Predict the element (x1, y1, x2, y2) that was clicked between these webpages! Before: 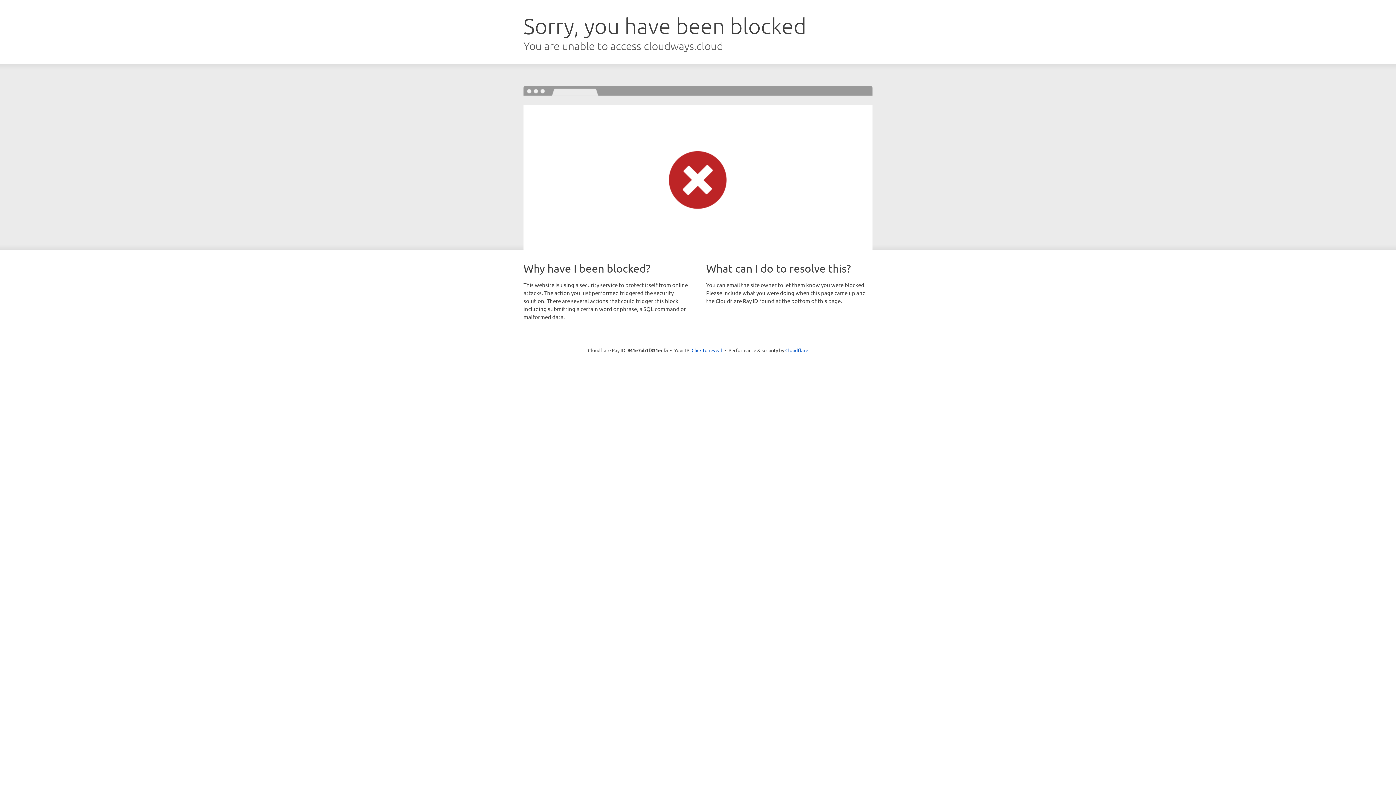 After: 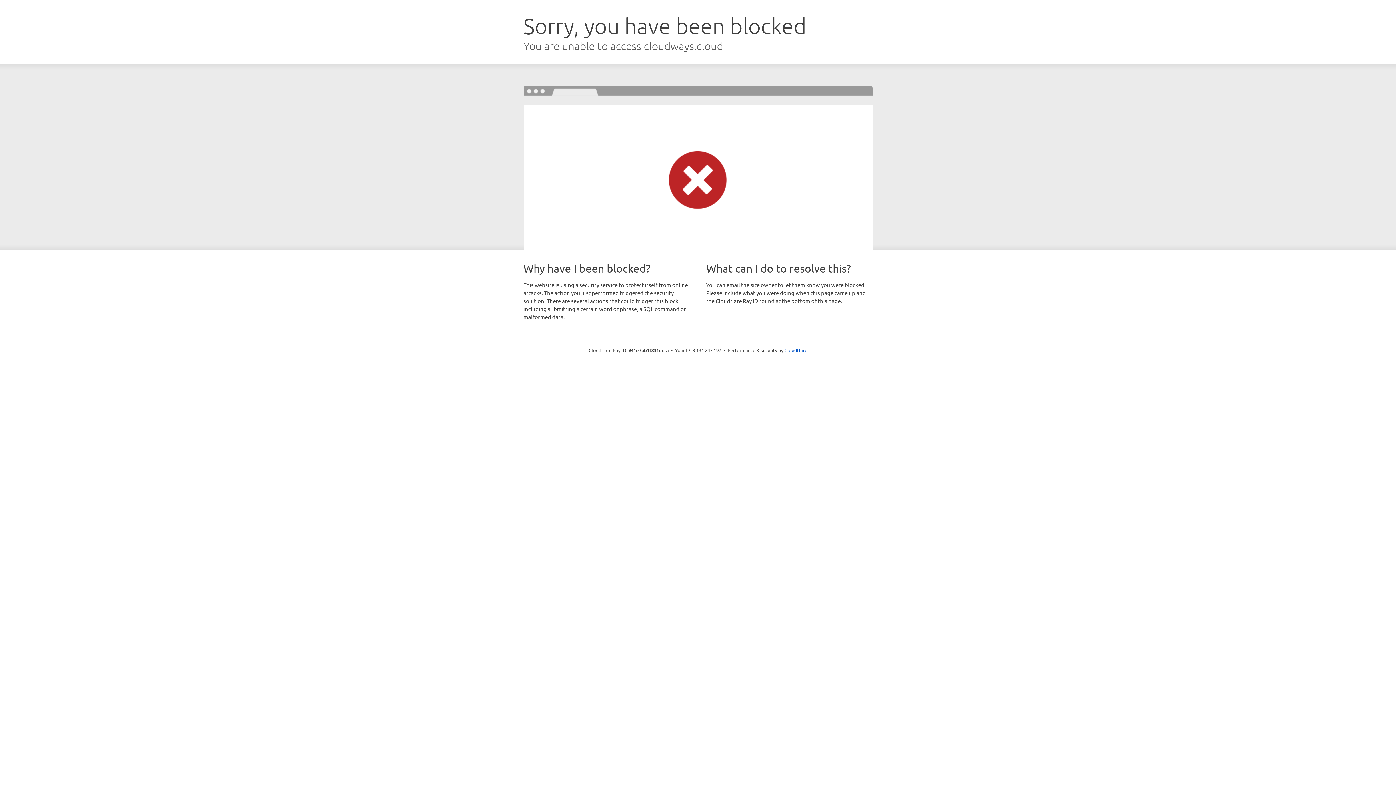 Action: label: Click to reveal bbox: (691, 346, 722, 353)